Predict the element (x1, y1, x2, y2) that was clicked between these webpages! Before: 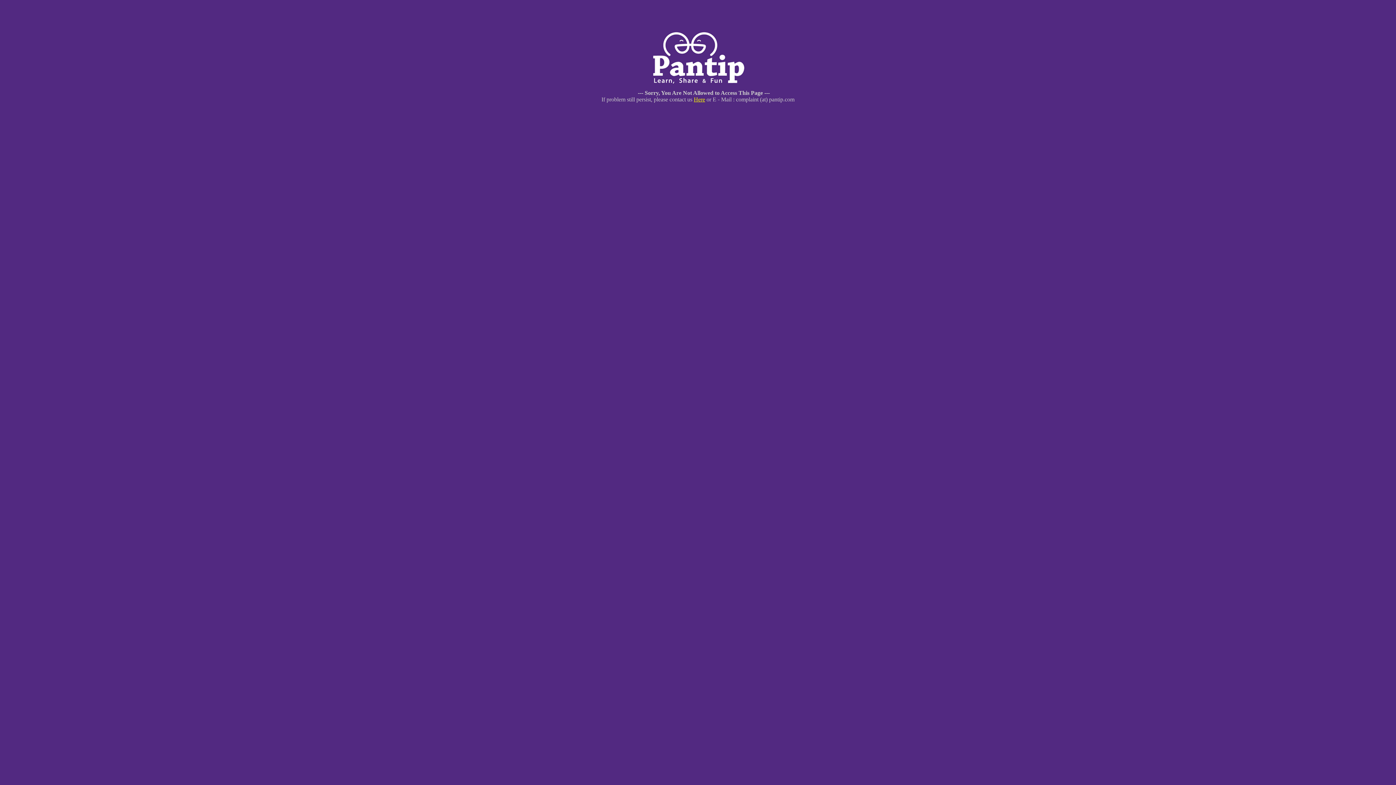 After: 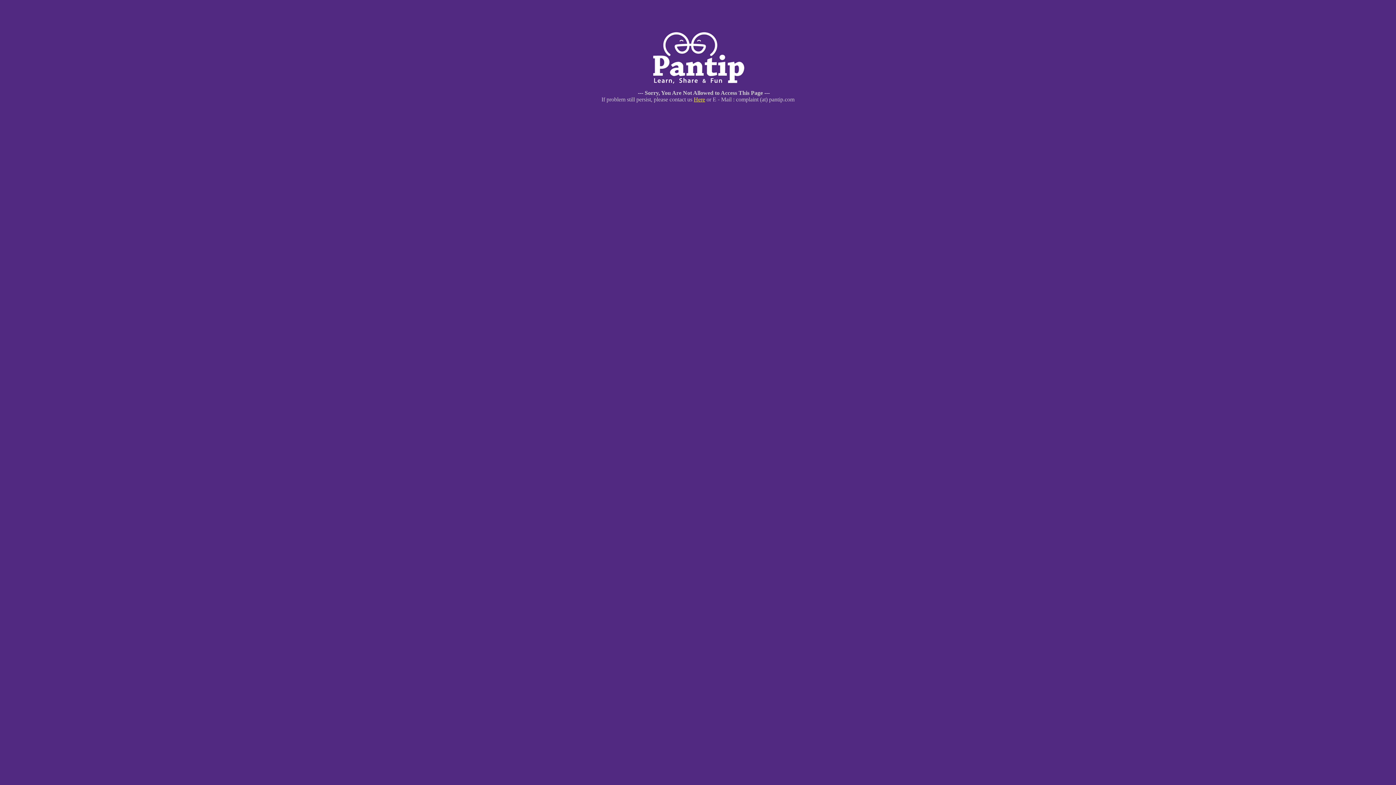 Action: bbox: (694, 96, 705, 102) label: Here